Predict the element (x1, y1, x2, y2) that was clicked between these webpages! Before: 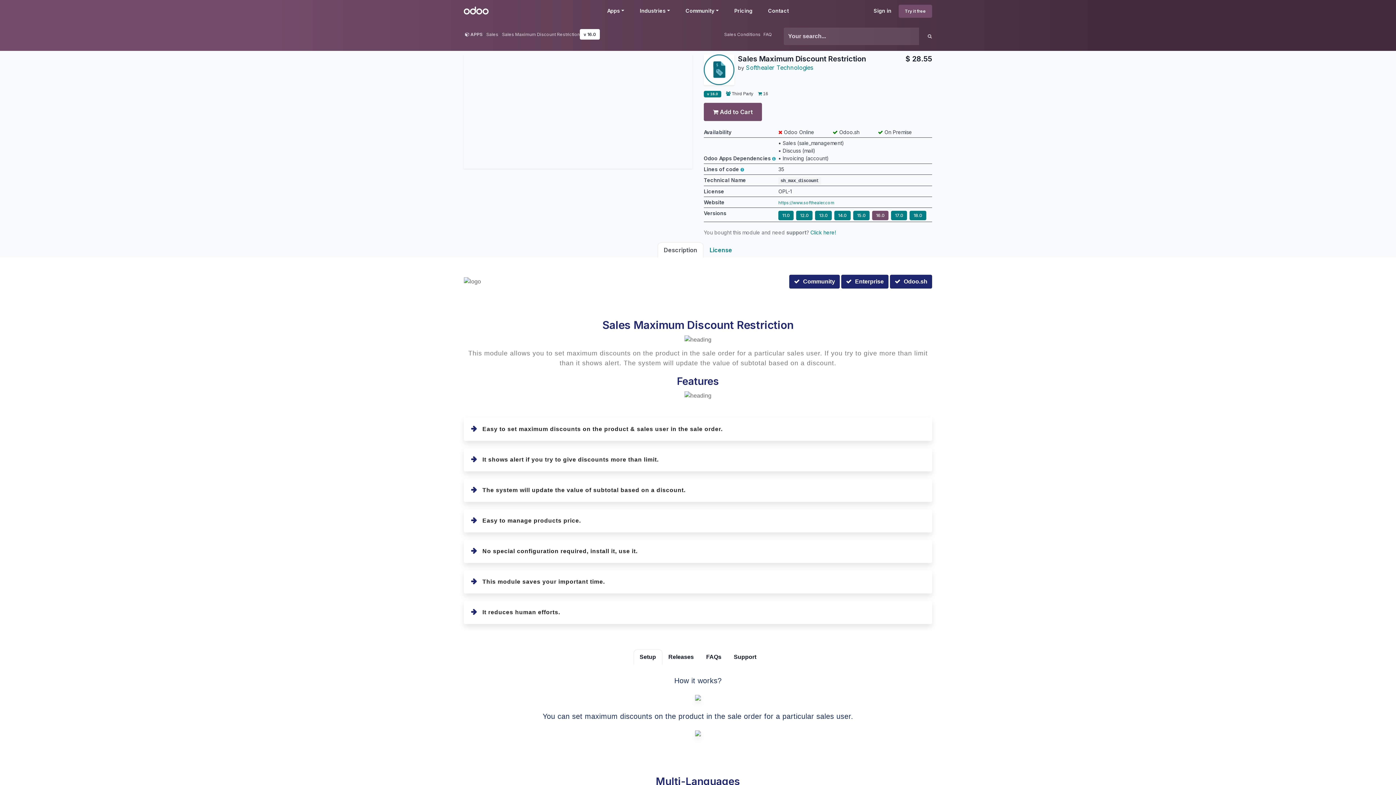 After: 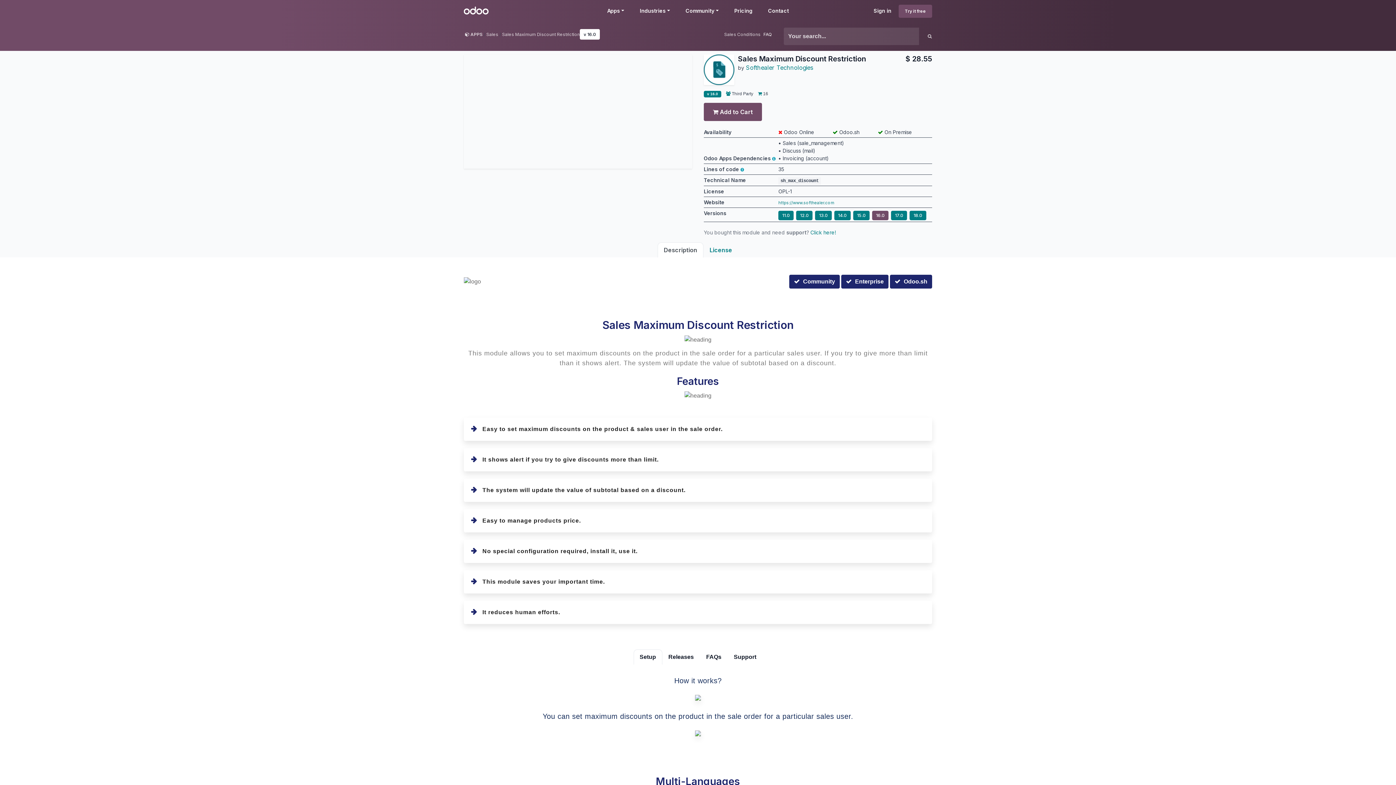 Action: bbox: (763, 31, 772, 37) label: FAQ